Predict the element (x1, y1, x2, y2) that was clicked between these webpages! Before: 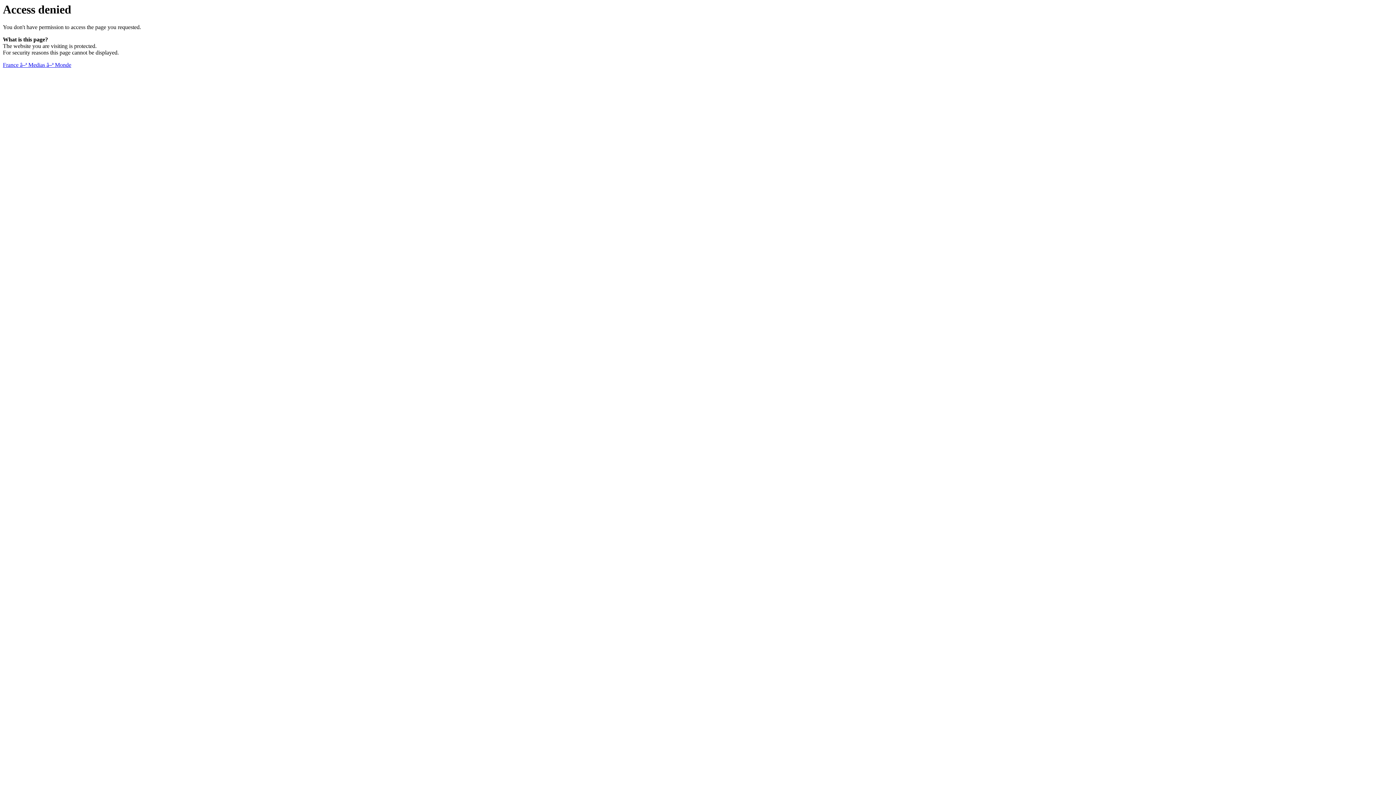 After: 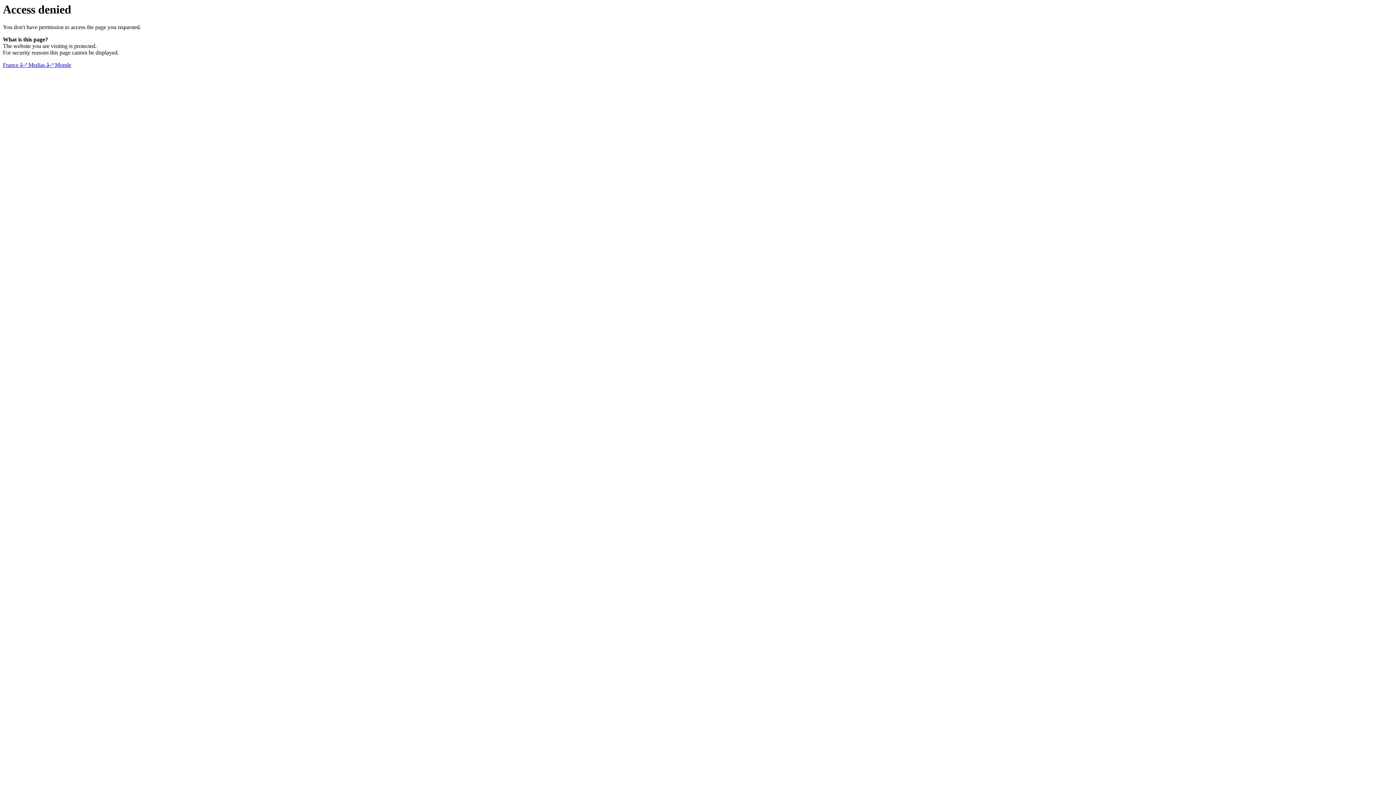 Action: label: France â–ª Medias â–ª Monde bbox: (2, 61, 71, 68)